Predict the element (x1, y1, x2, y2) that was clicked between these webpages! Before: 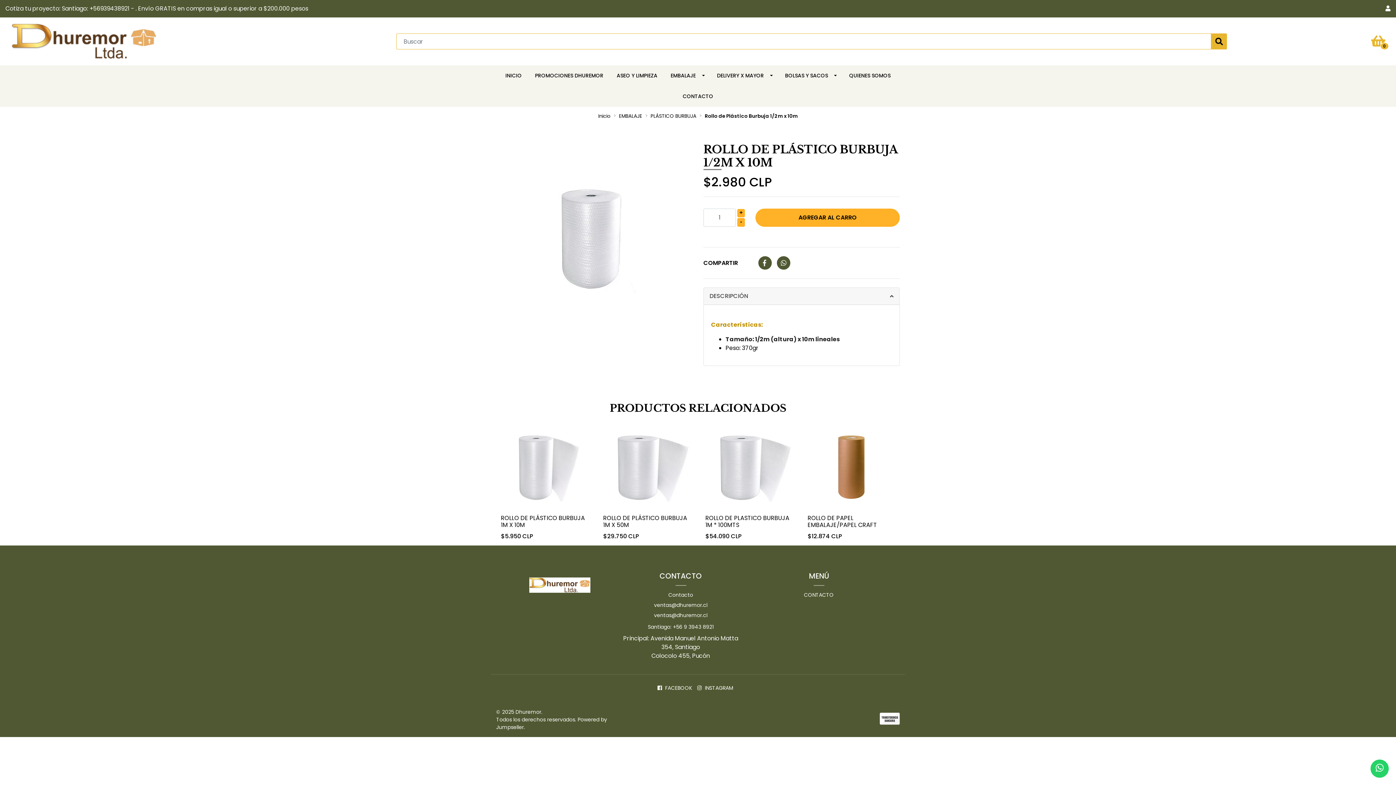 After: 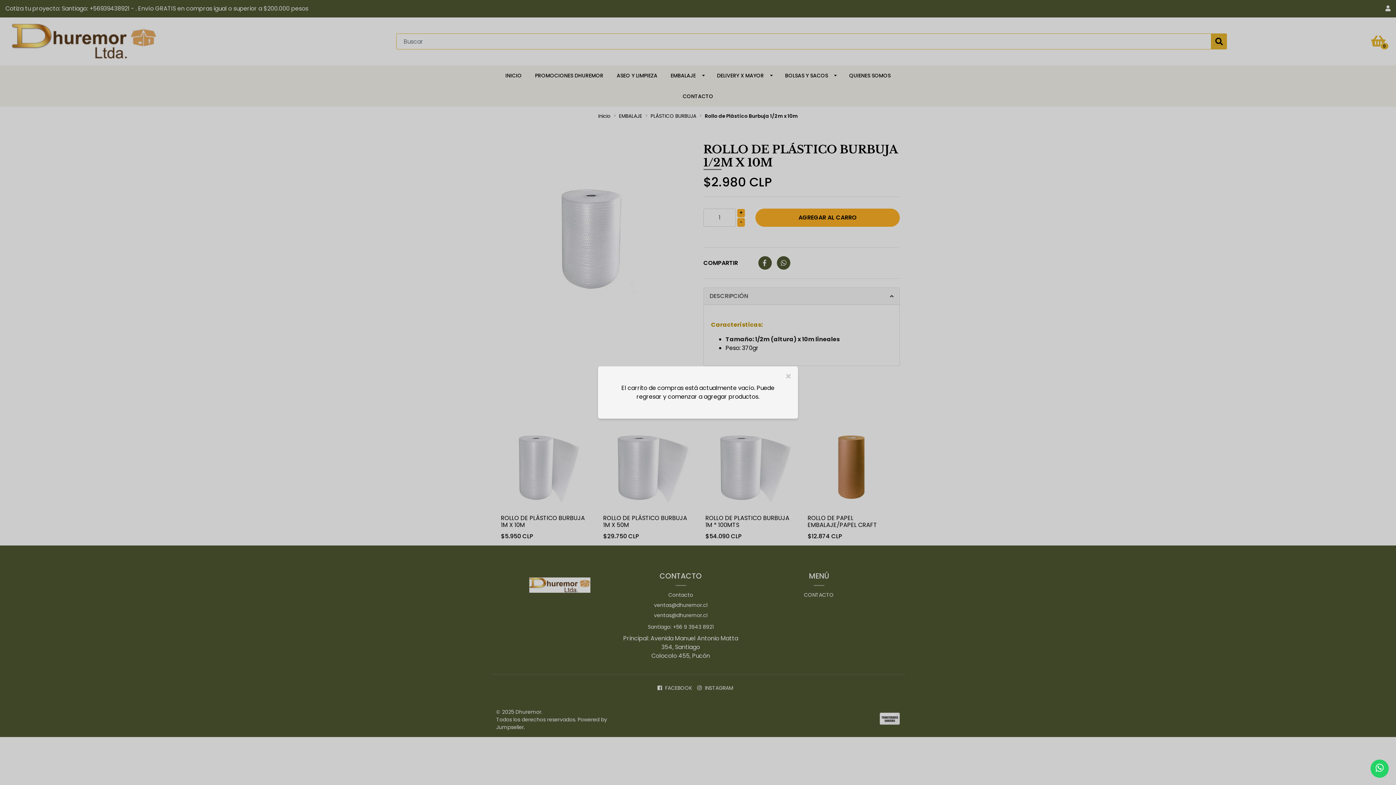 Action: bbox: (1366, 32, 1390, 50) label: 0